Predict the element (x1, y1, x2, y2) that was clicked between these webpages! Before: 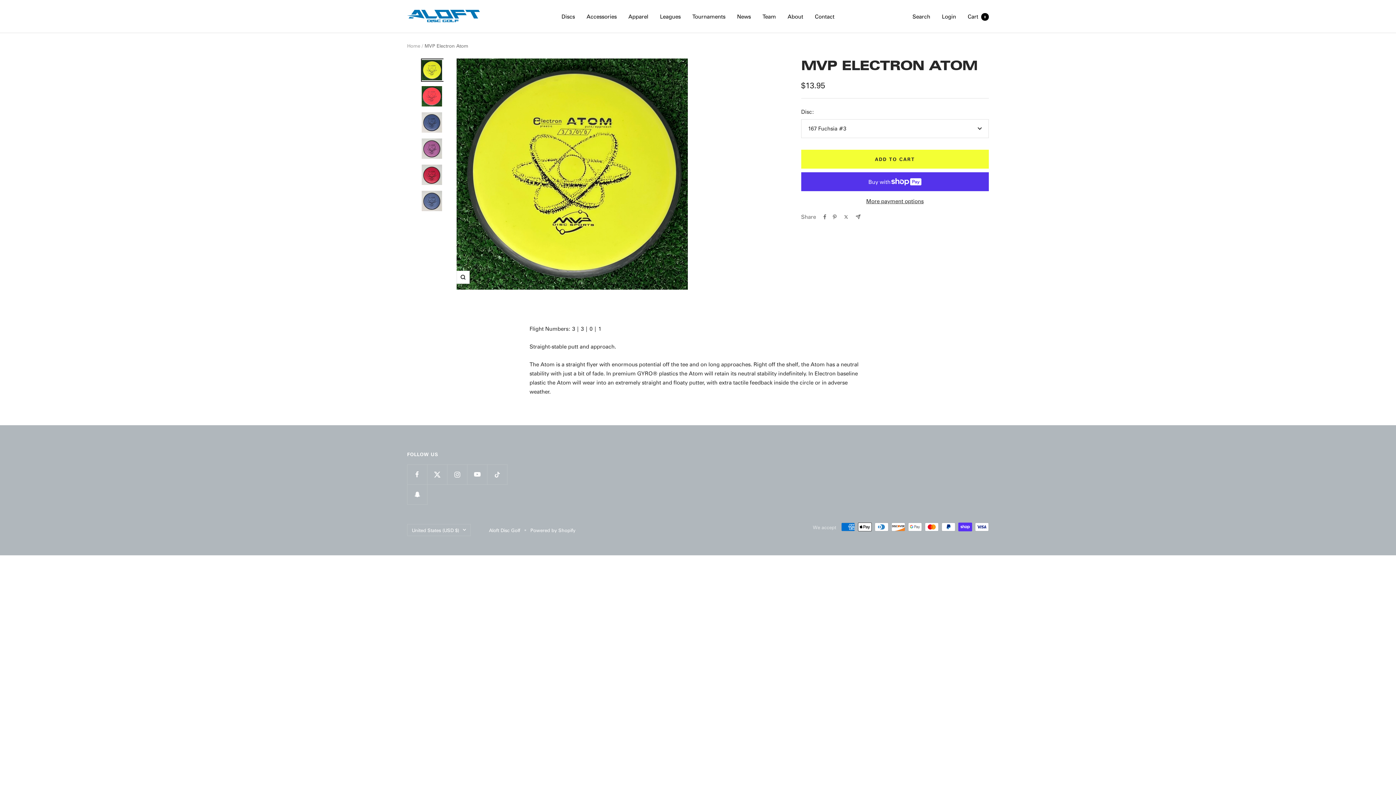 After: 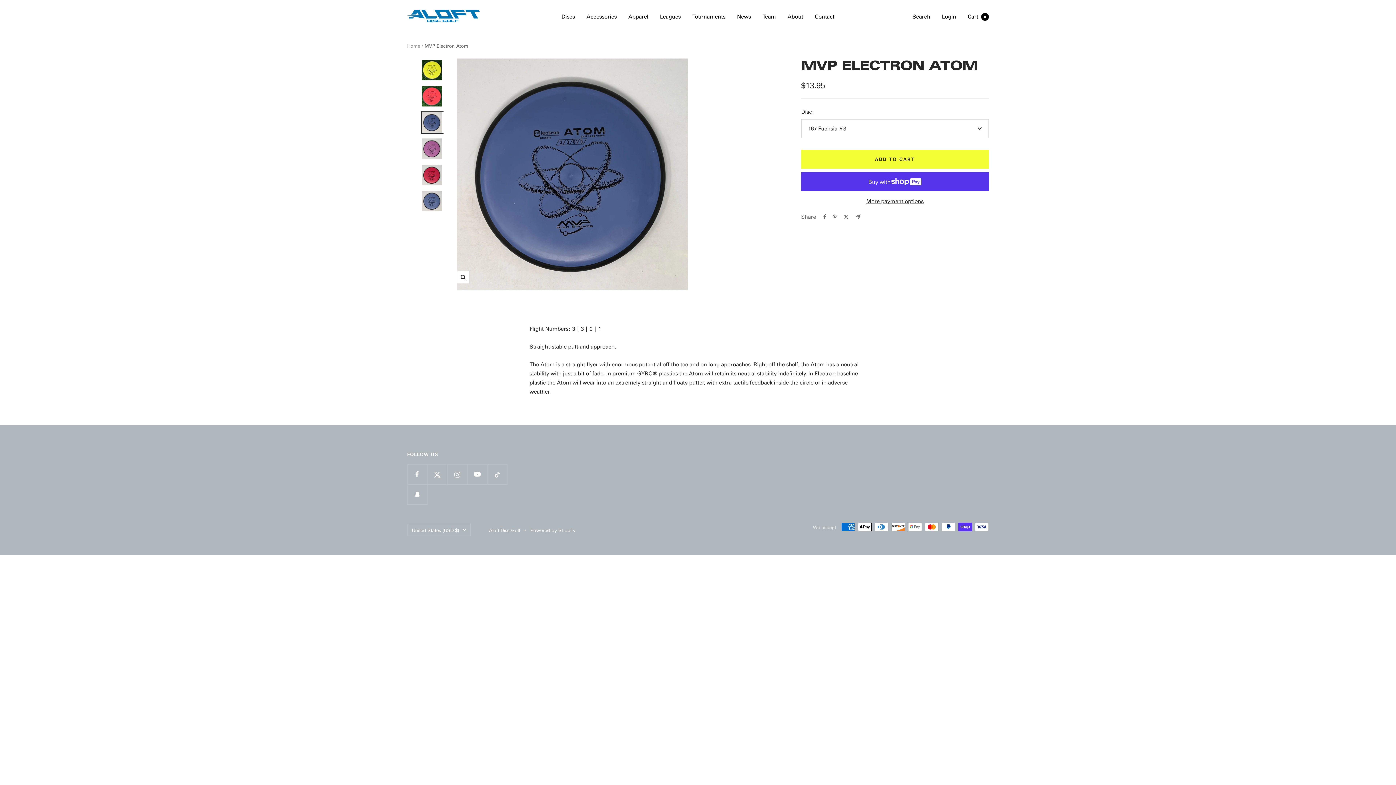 Action: bbox: (420, 110, 443, 134)